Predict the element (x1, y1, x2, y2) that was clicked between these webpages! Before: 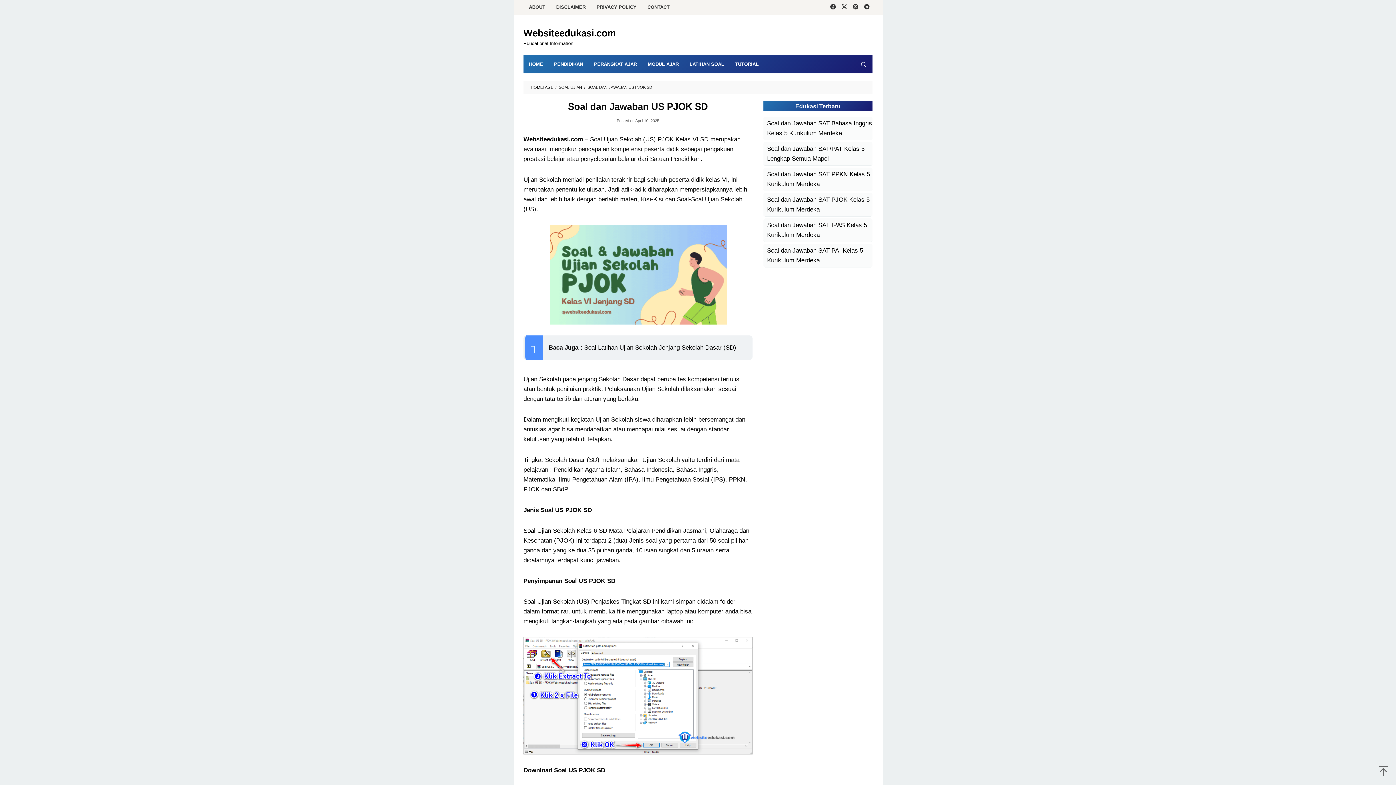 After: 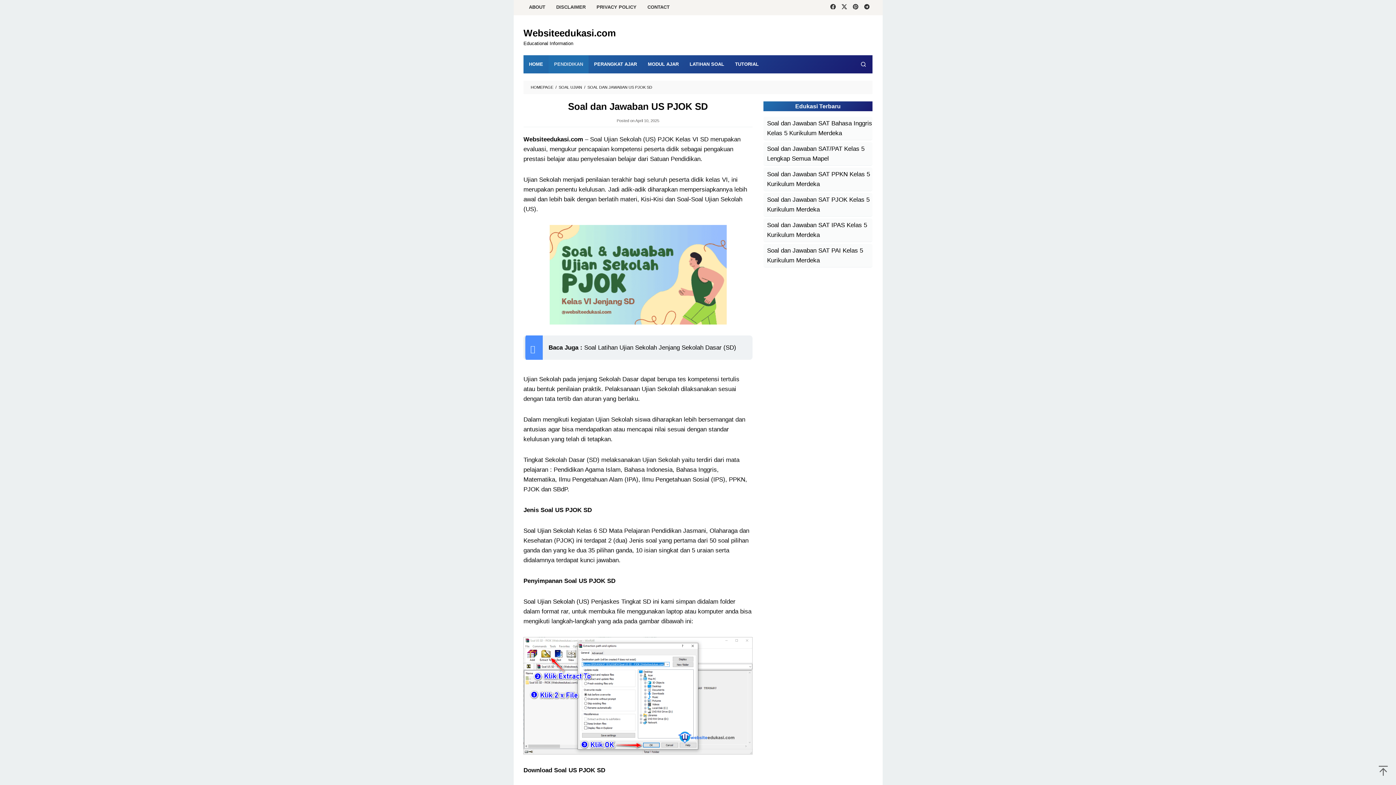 Action: bbox: (548, 55, 588, 73) label: PENDIDIKAN